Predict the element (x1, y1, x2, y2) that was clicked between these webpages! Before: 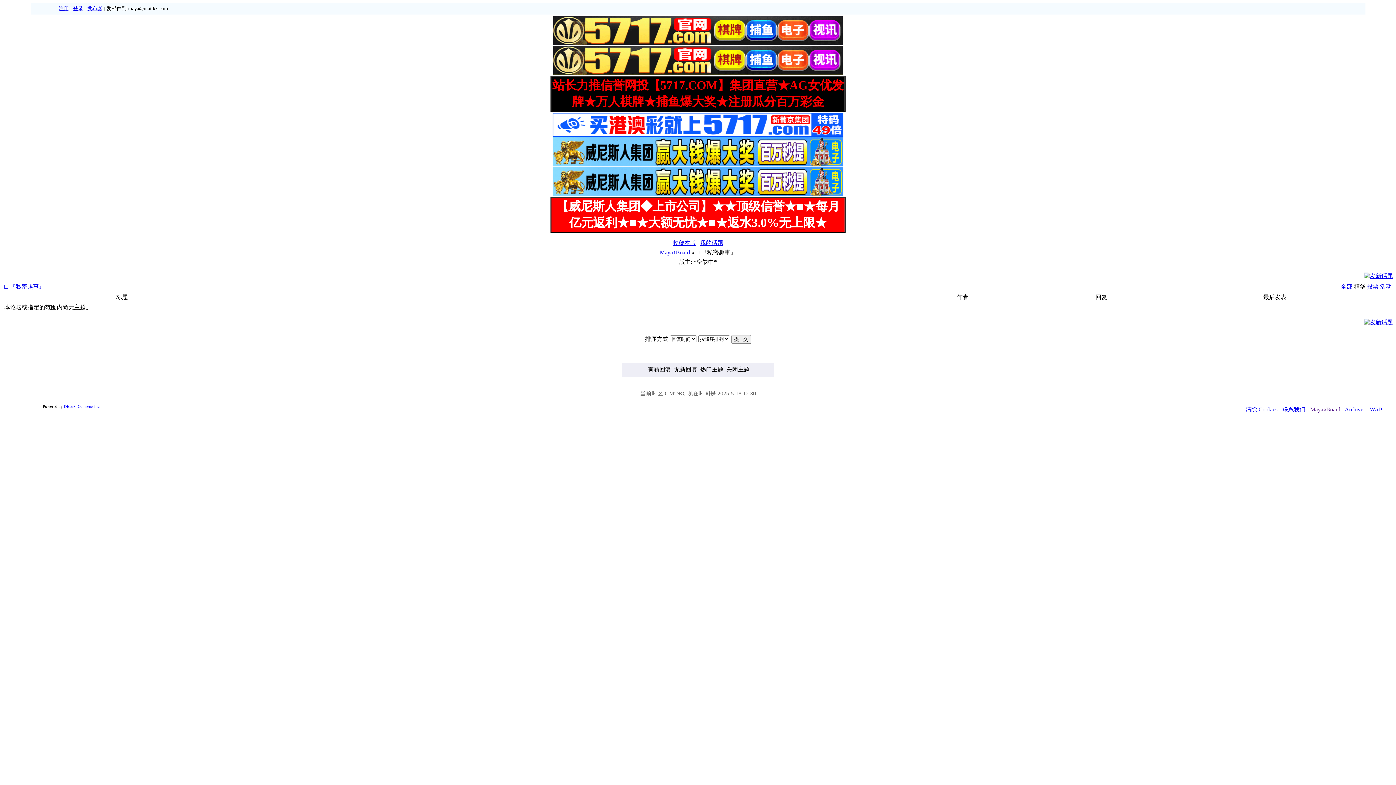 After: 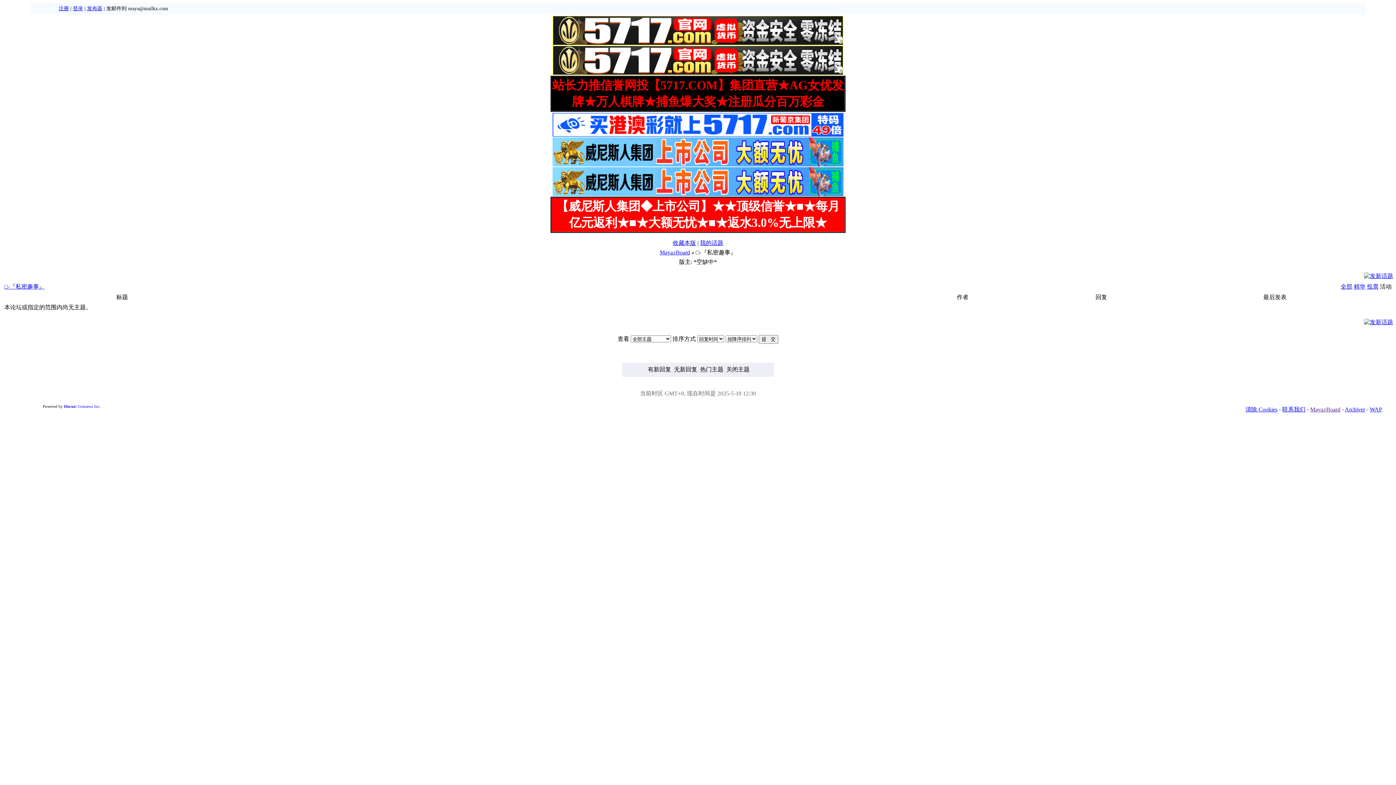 Action: label: 活动 bbox: (1380, 283, 1392, 289)